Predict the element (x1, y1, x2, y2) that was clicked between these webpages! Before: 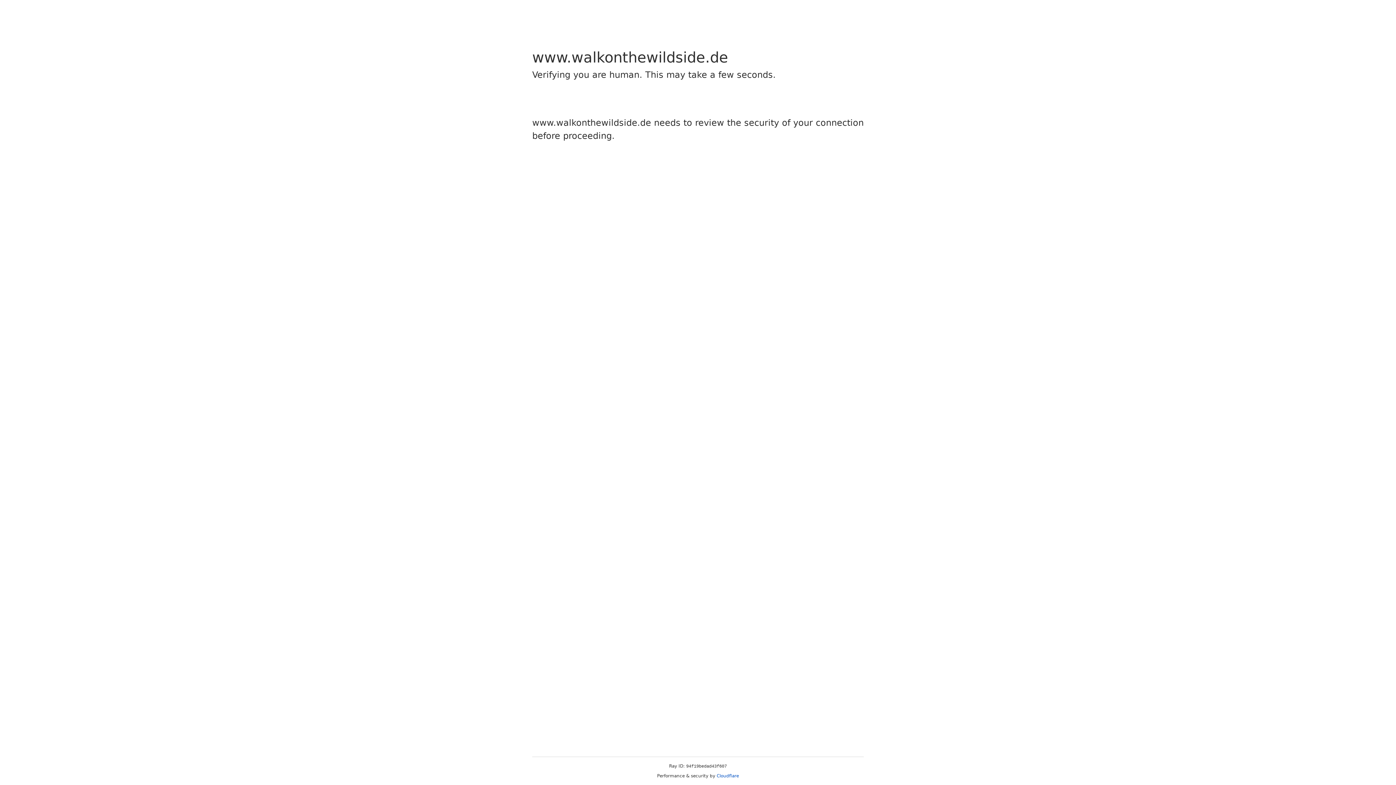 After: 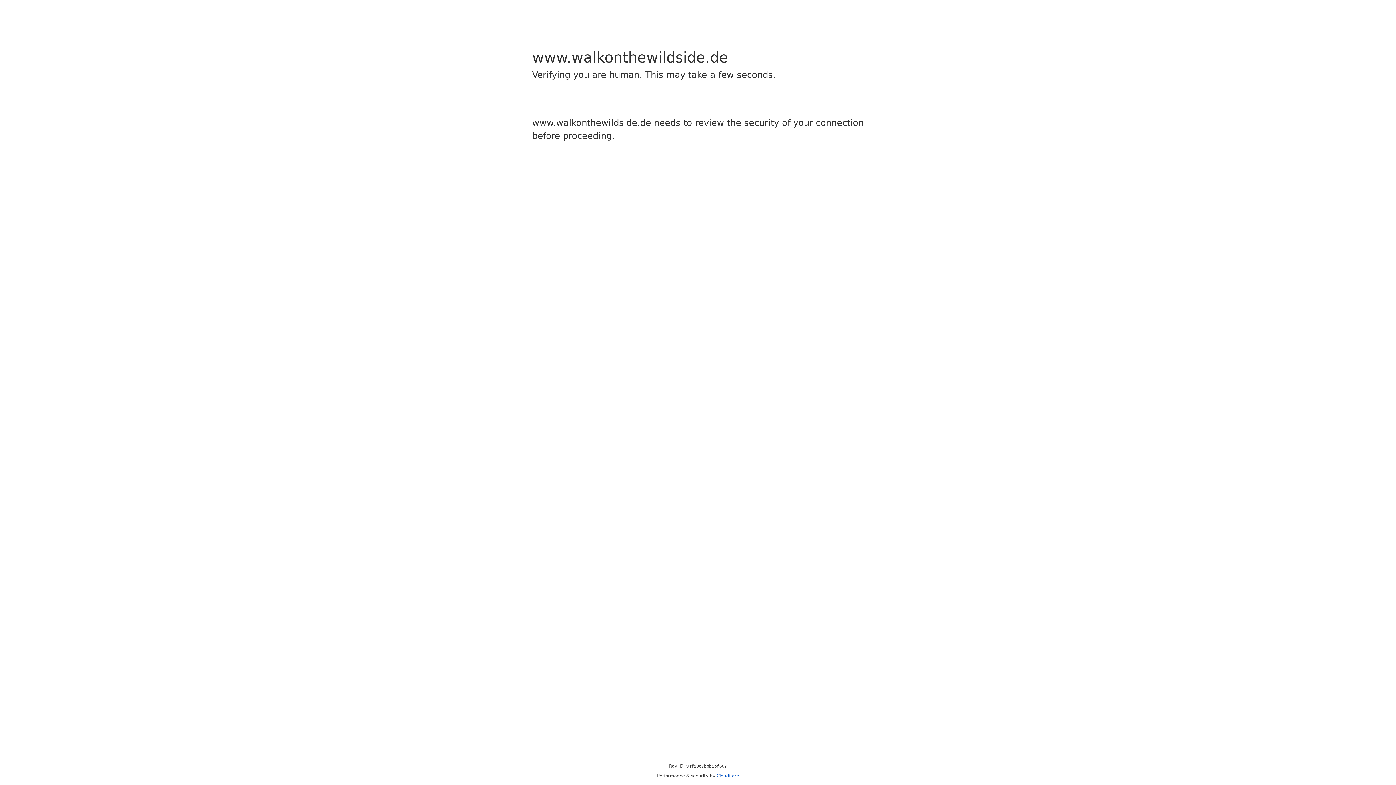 Action: bbox: (716, 773, 739, 778) label: Cloudflare